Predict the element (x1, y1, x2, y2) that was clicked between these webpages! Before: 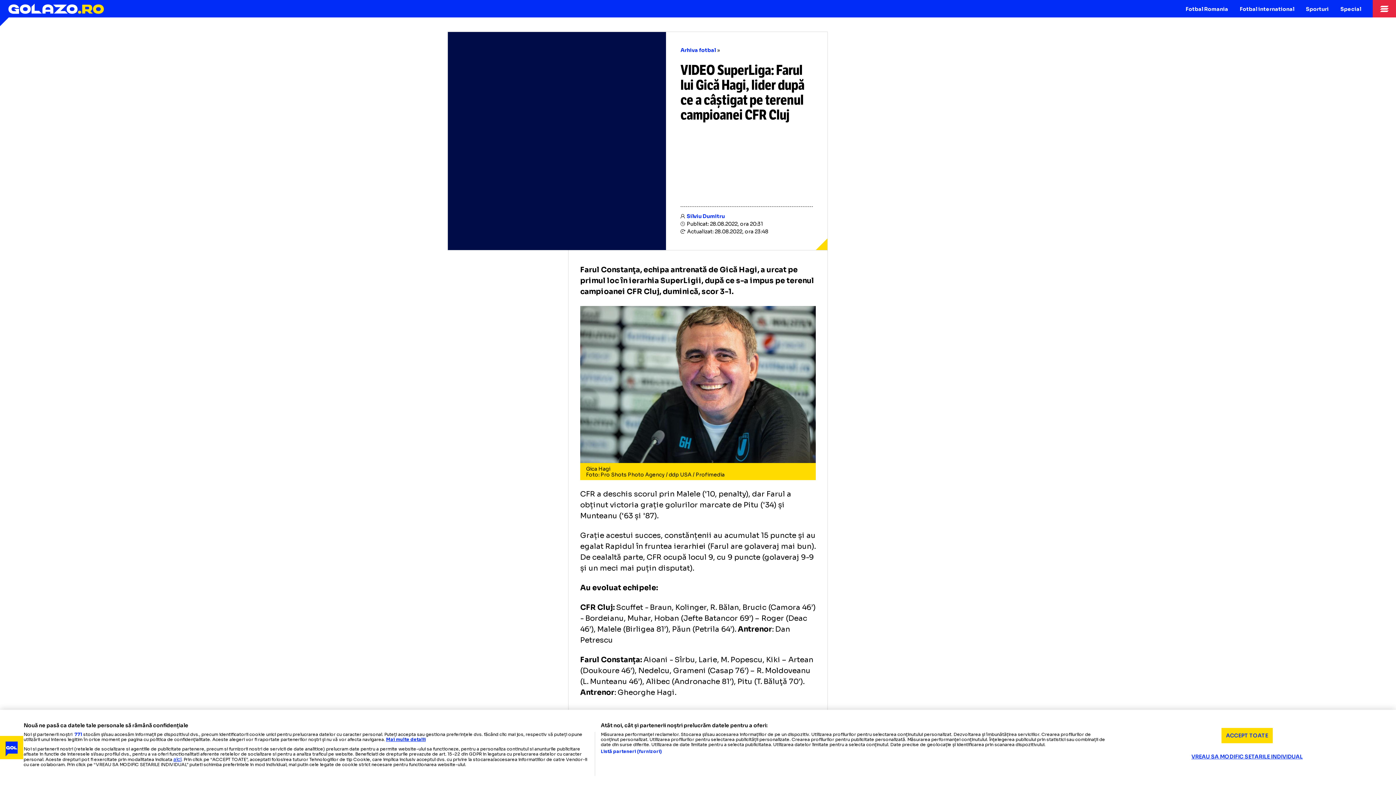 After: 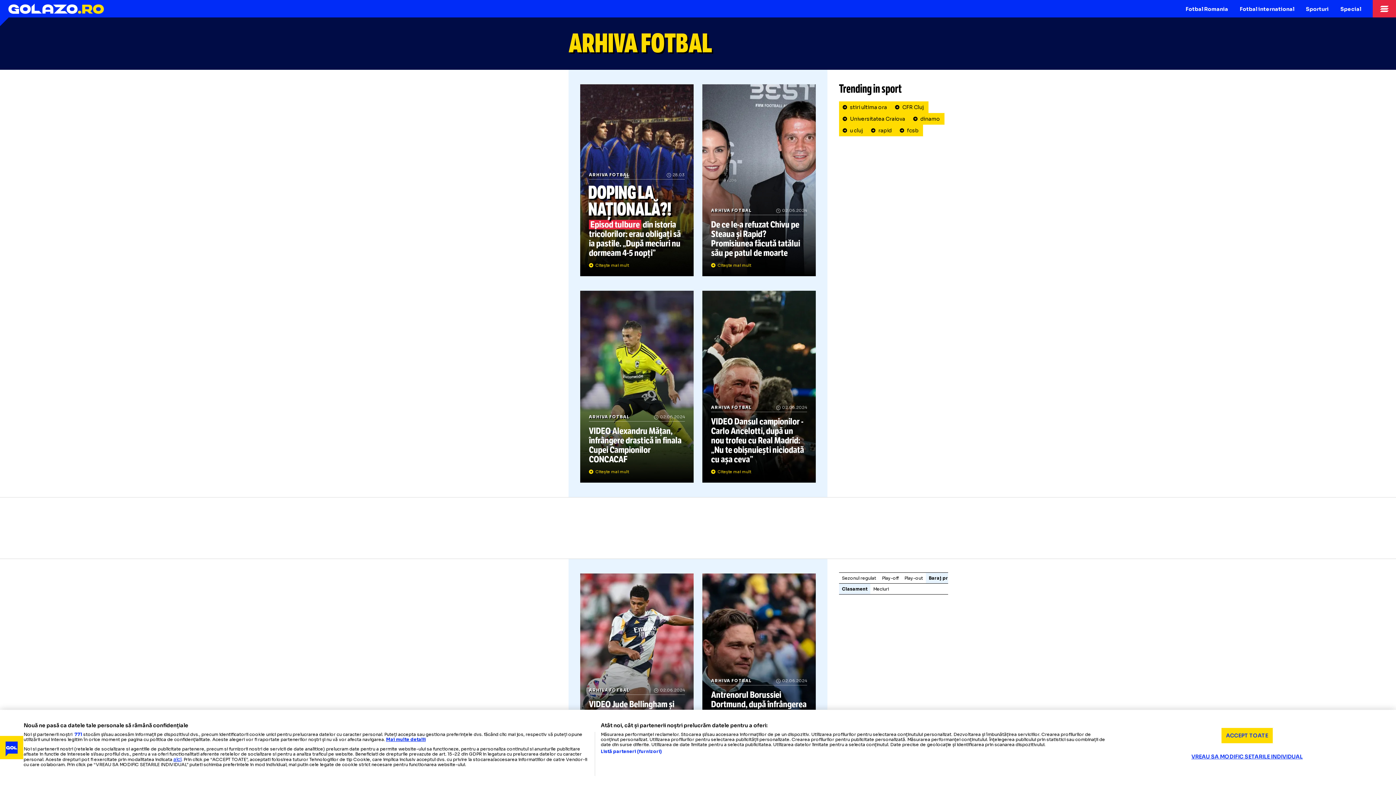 Action: label: Arhiva fotbal bbox: (680, 46, 720, 54)